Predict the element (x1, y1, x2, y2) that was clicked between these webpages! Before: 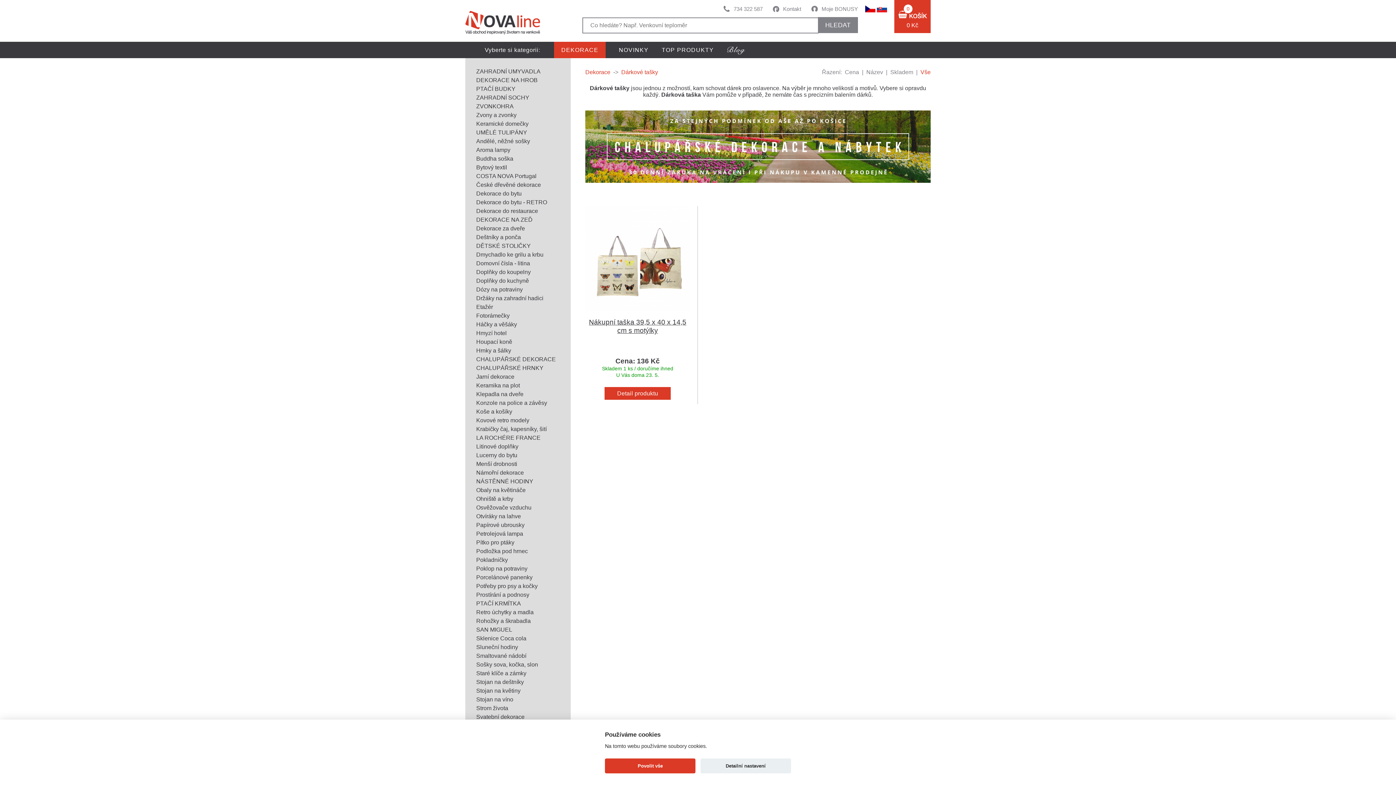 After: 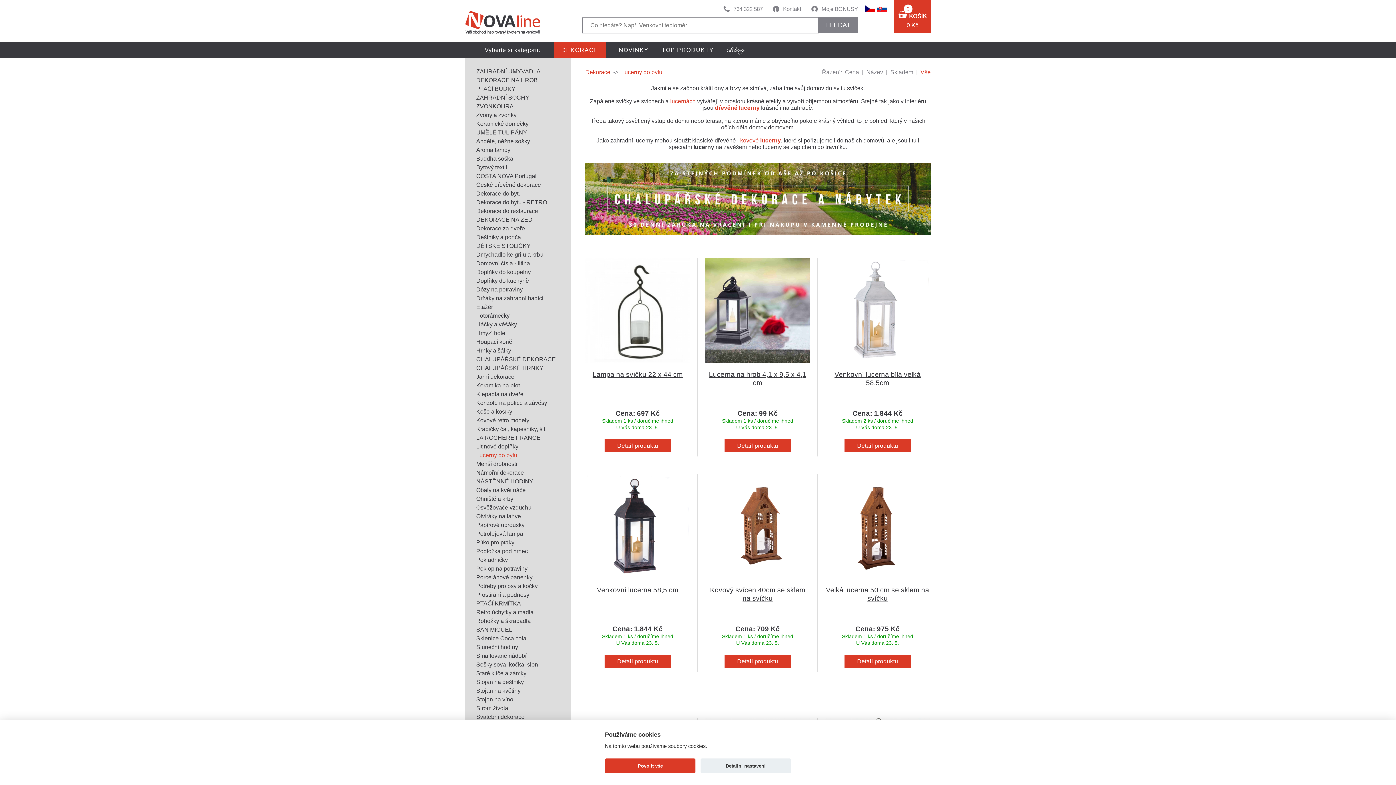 Action: label: Lucerny do bytu bbox: (476, 452, 517, 458)